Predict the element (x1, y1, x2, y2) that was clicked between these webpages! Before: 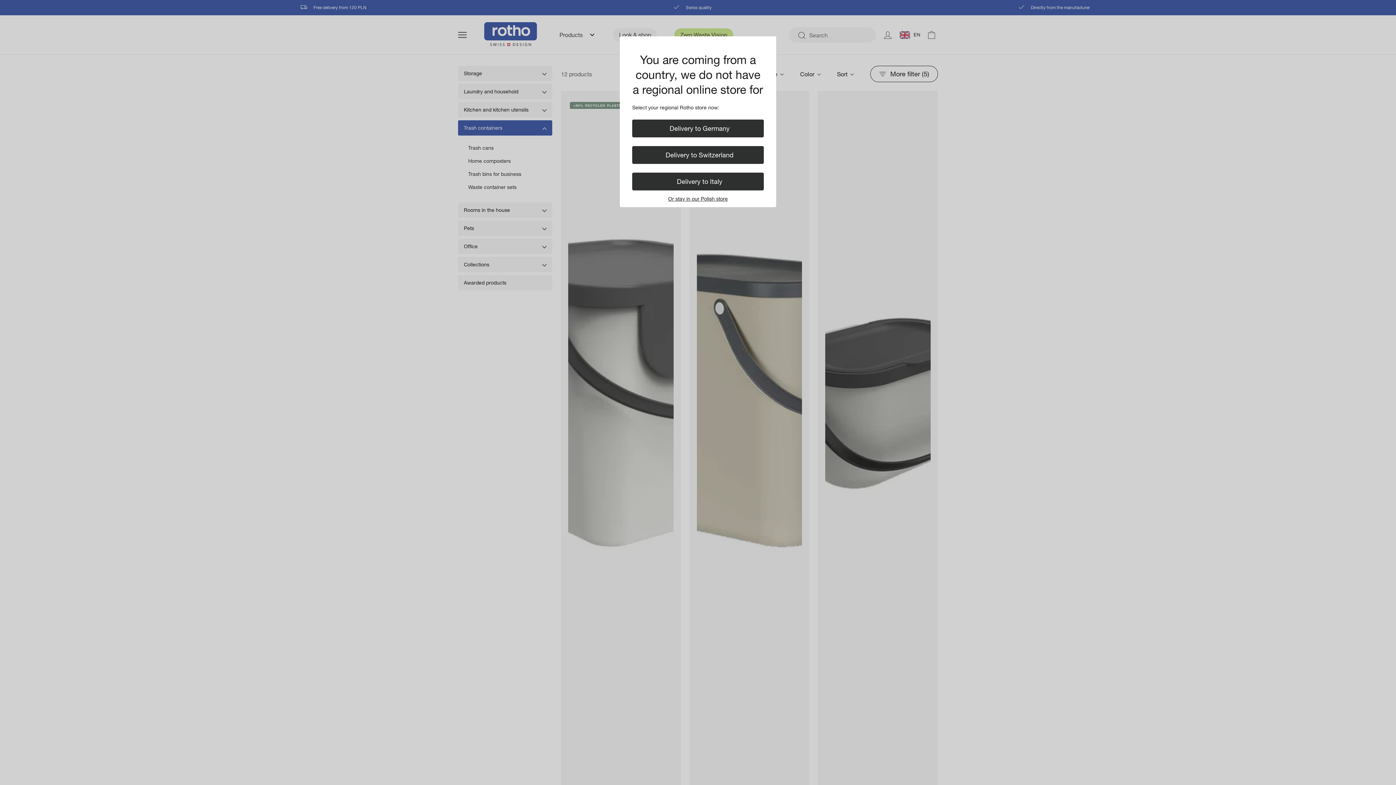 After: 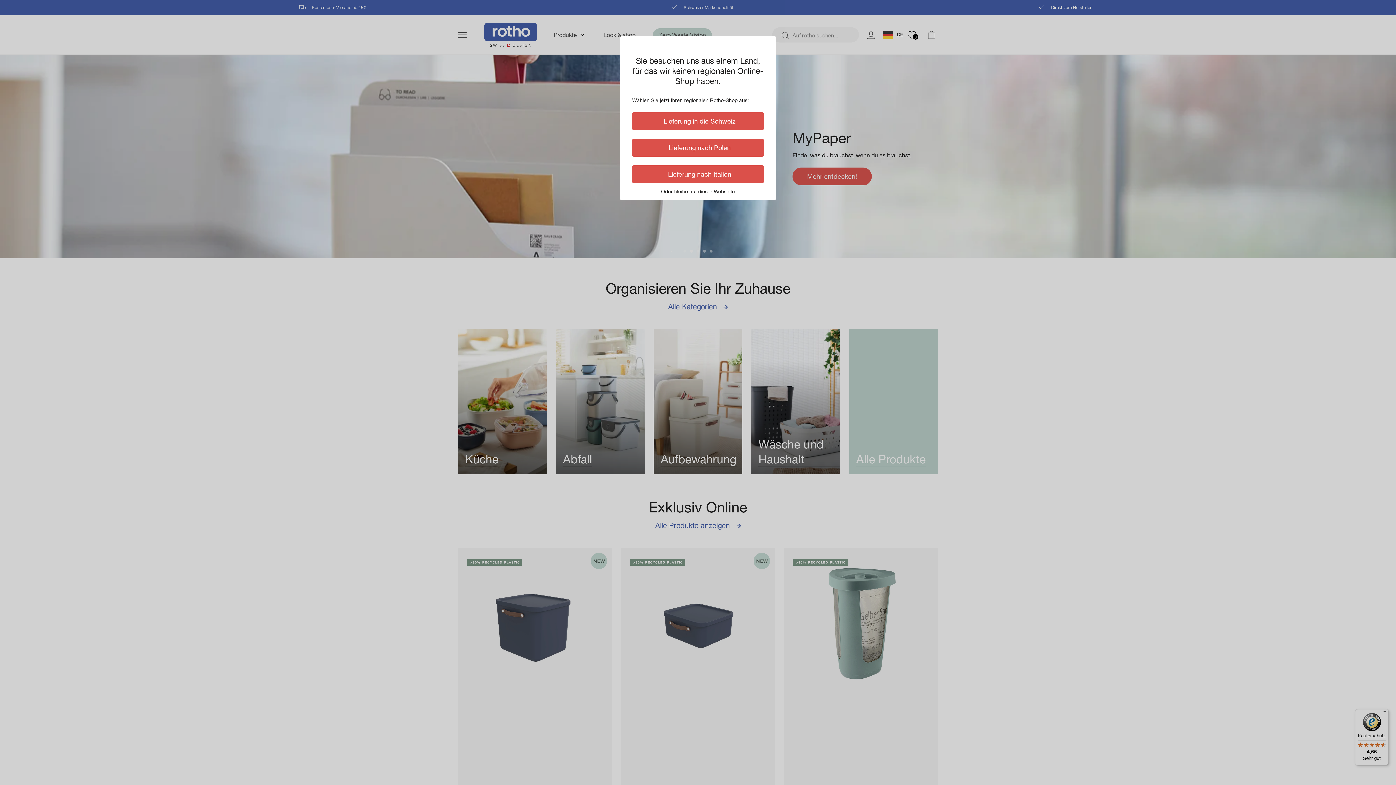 Action: label: Delivery to Germany bbox: (632, 119, 764, 137)